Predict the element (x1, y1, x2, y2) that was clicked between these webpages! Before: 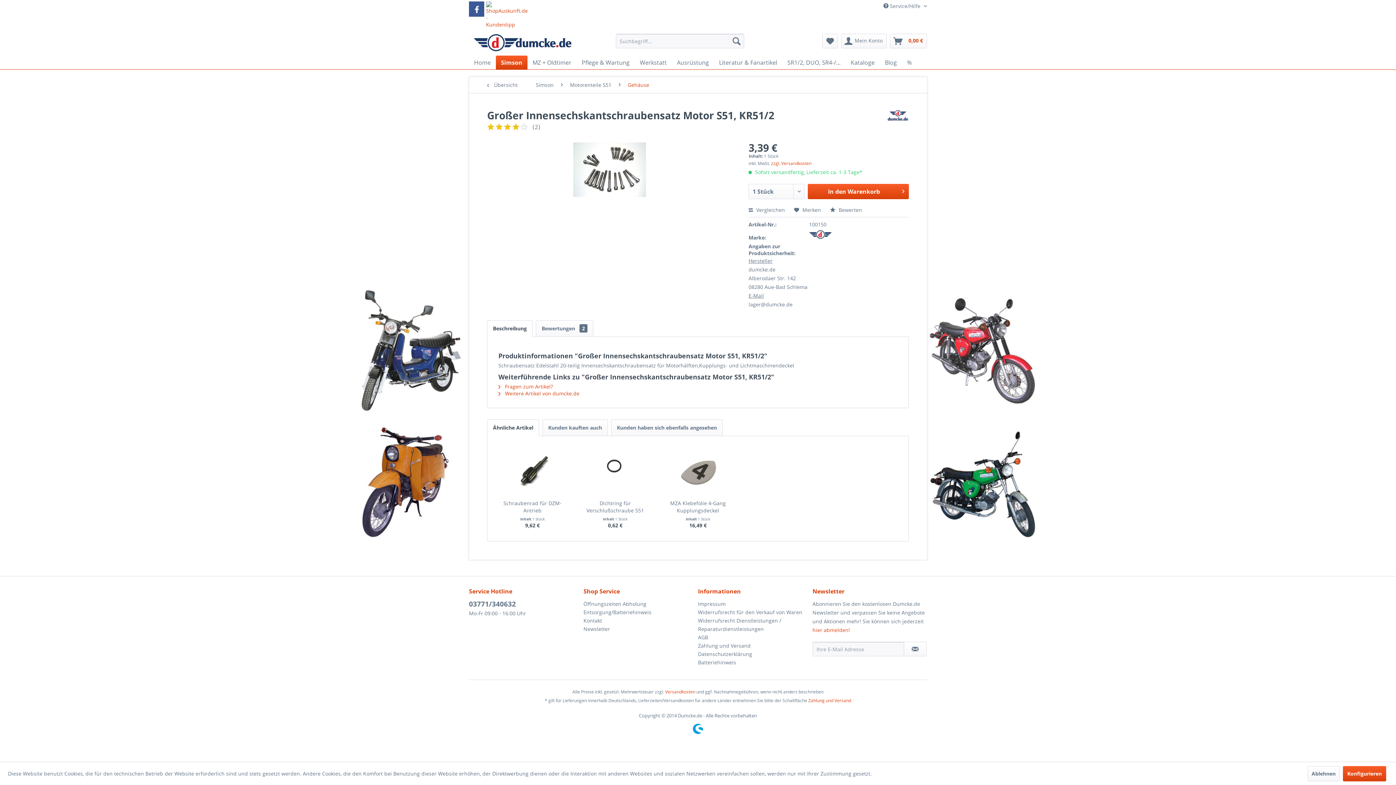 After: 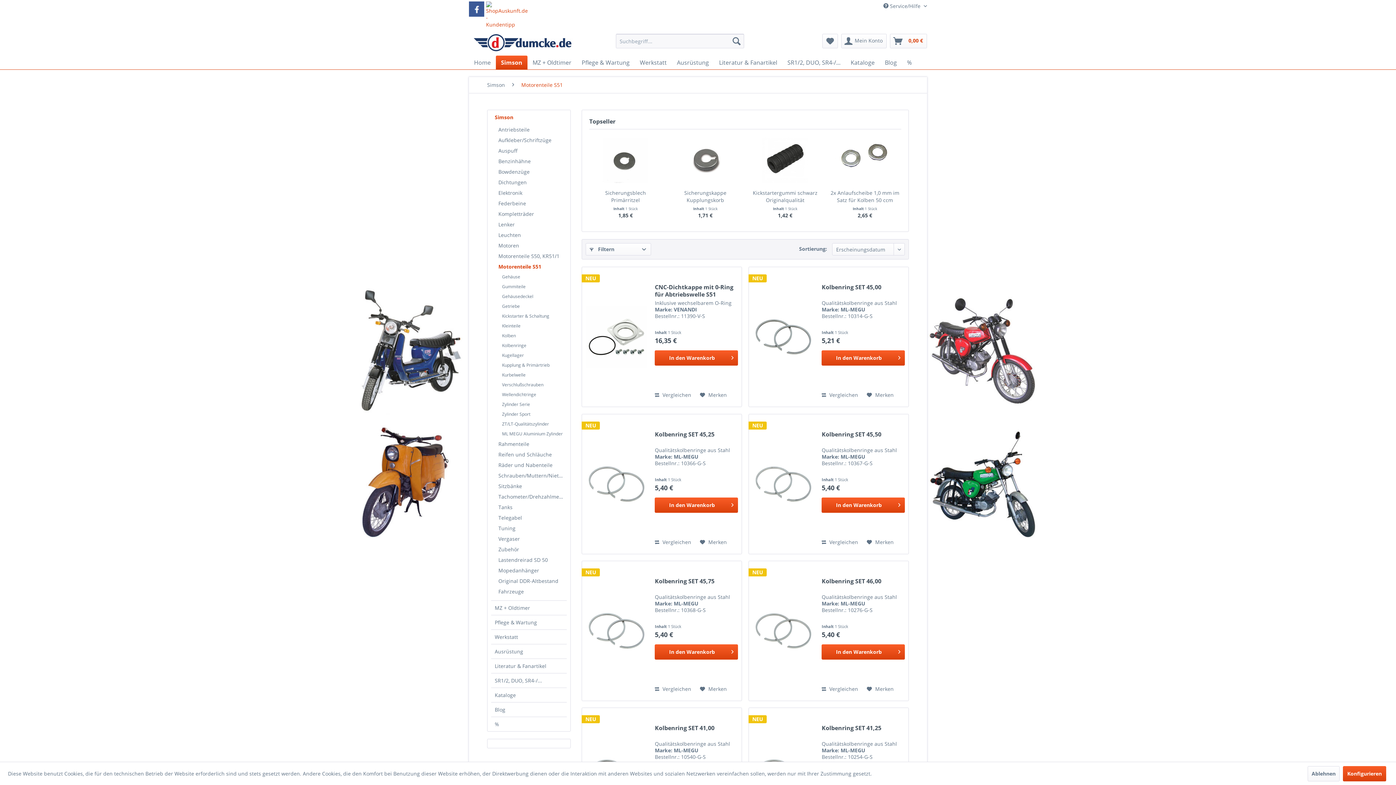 Action: label: Motorenteile S51 bbox: (566, 77, 615, 93)